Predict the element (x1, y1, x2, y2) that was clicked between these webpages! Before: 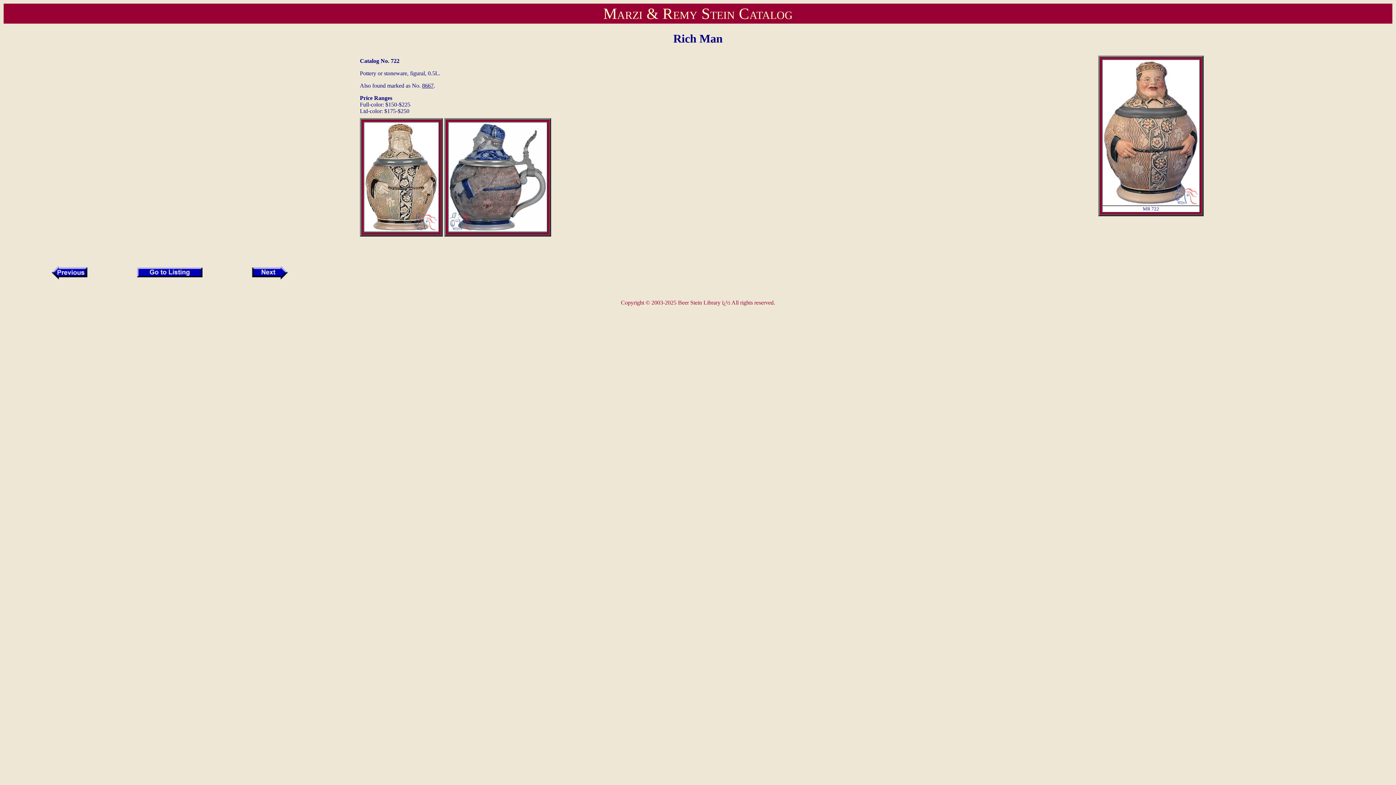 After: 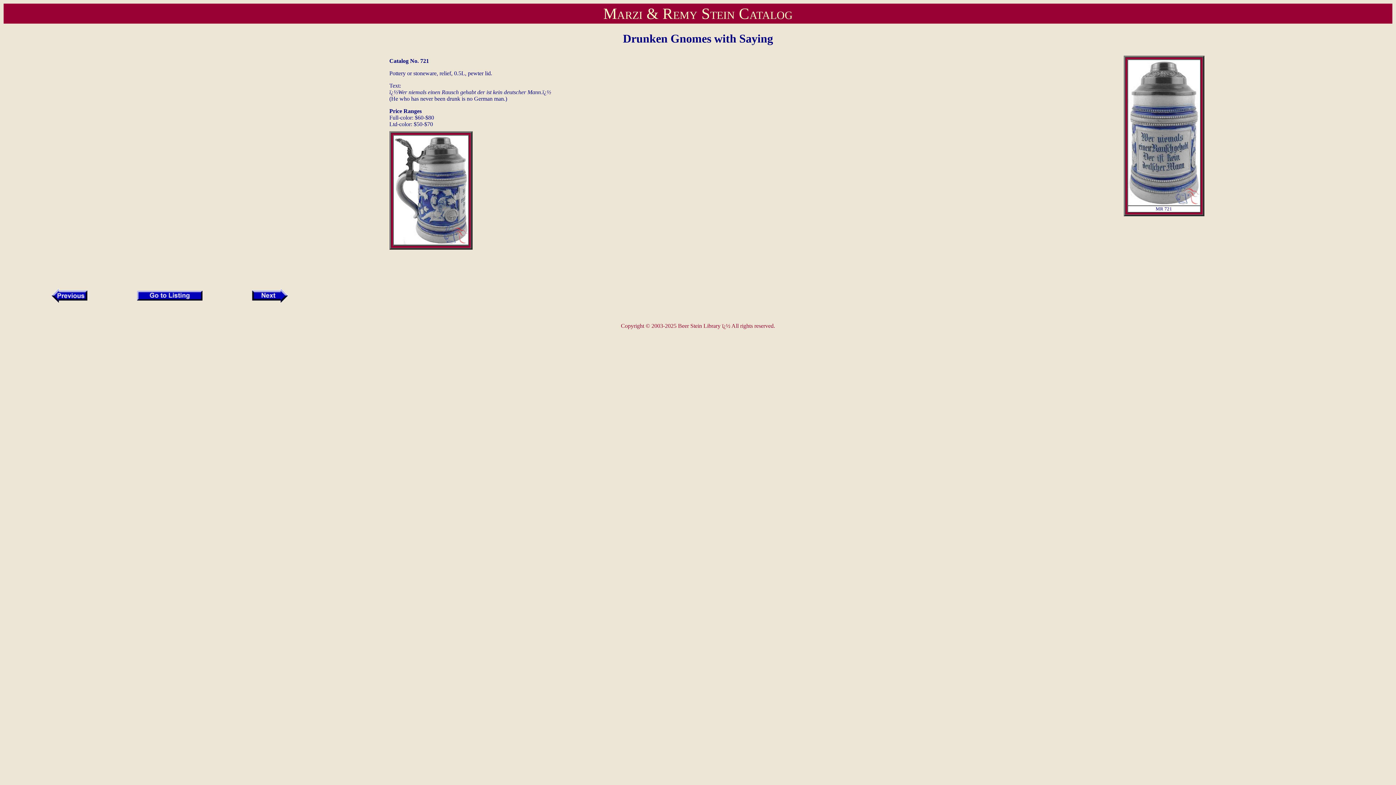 Action: bbox: (51, 274, 88, 280) label: 
